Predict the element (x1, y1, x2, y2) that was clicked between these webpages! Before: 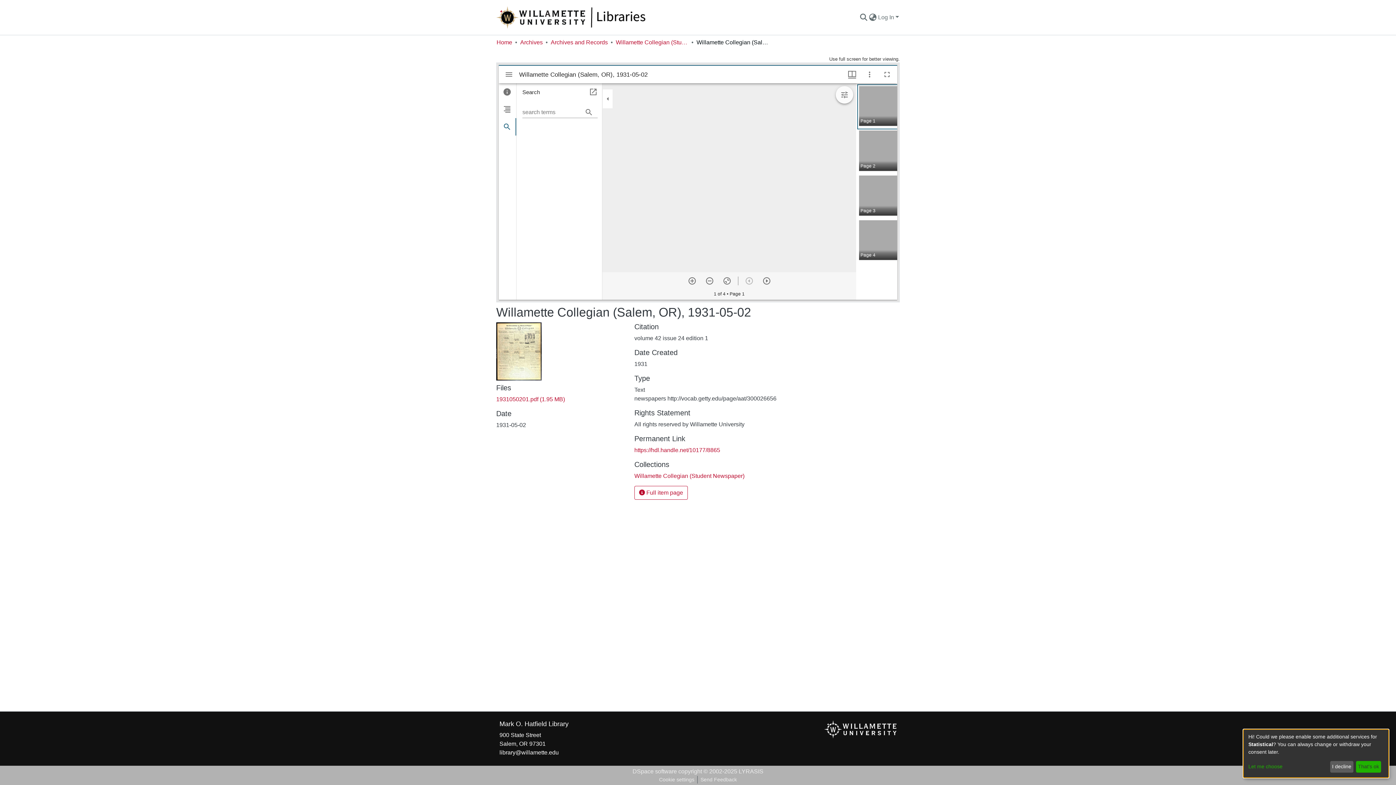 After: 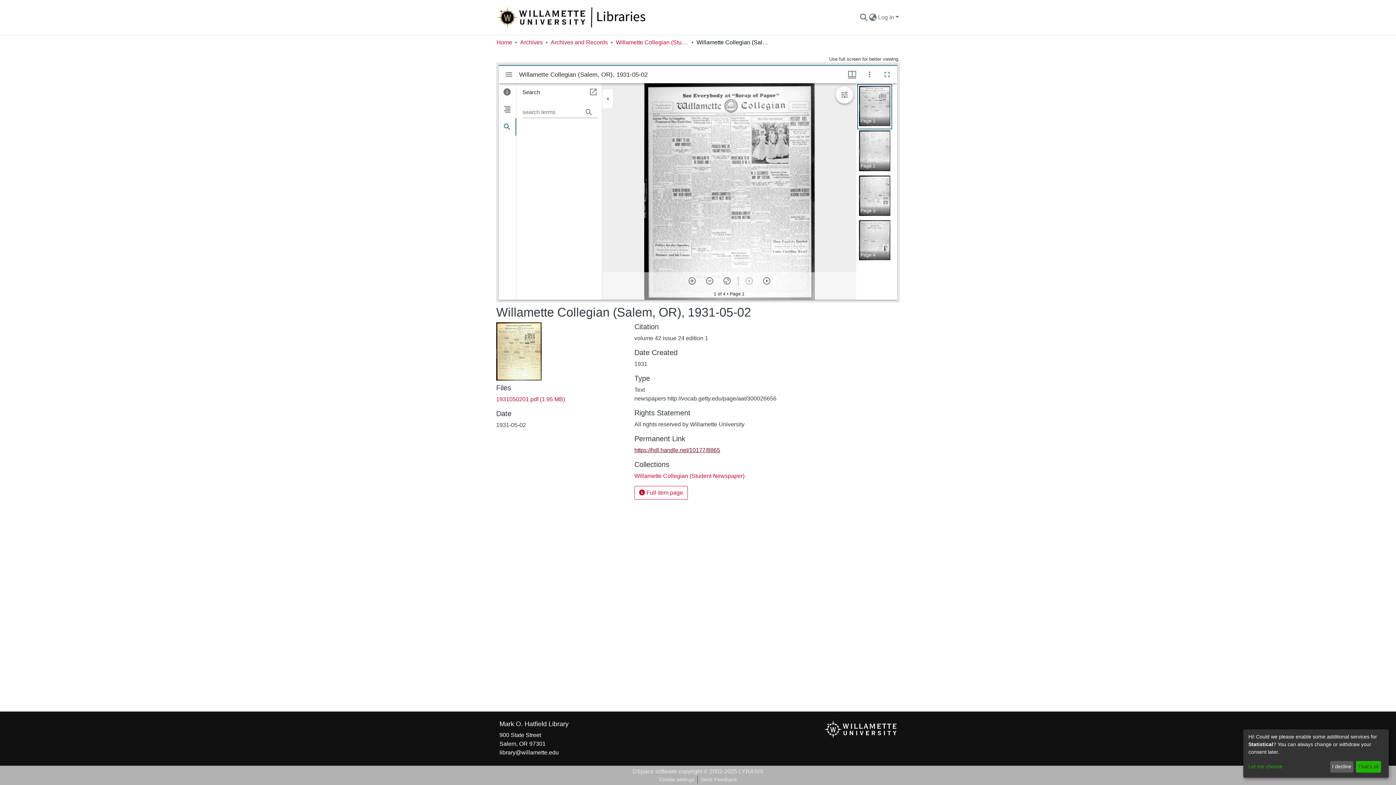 Action: label: https://hdl.handle.net/10177/8865 bbox: (634, 447, 720, 453)